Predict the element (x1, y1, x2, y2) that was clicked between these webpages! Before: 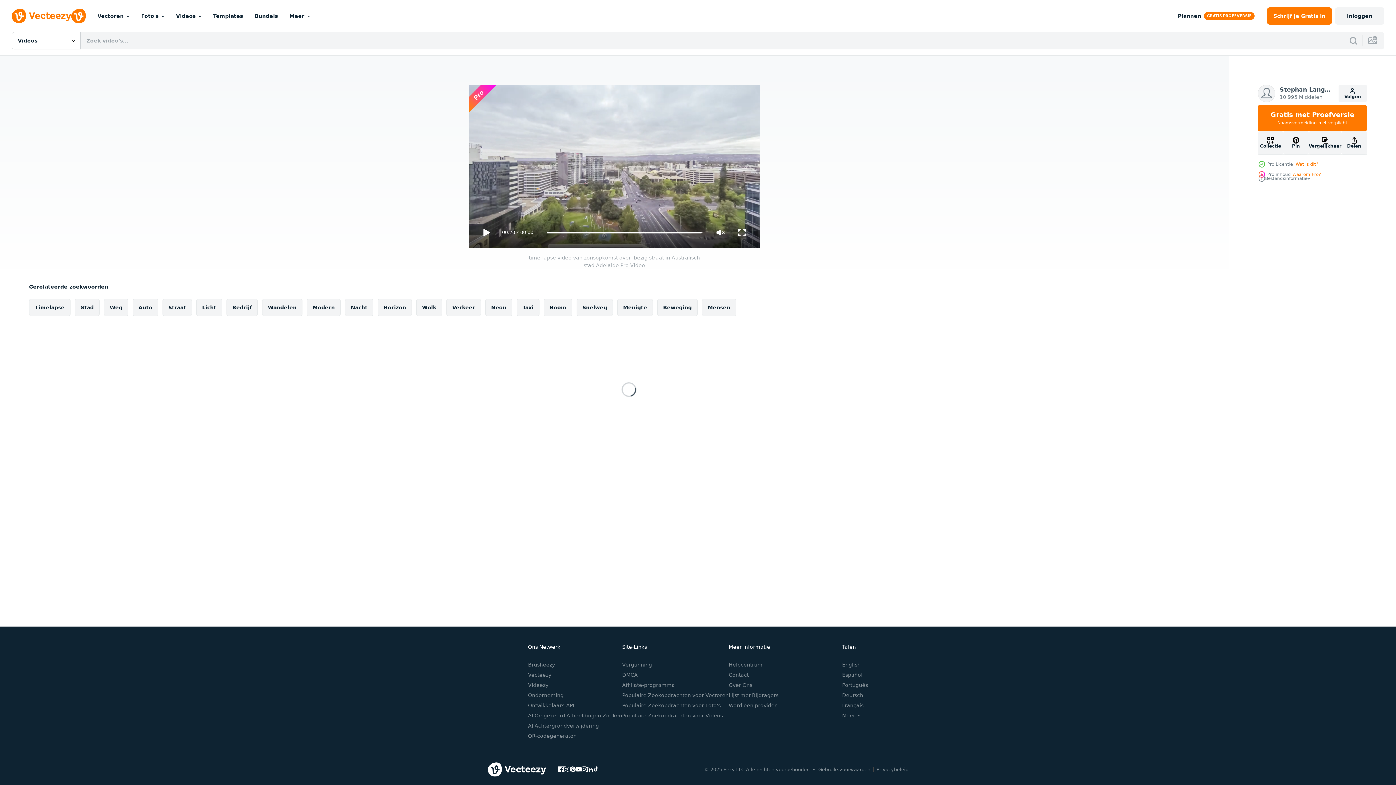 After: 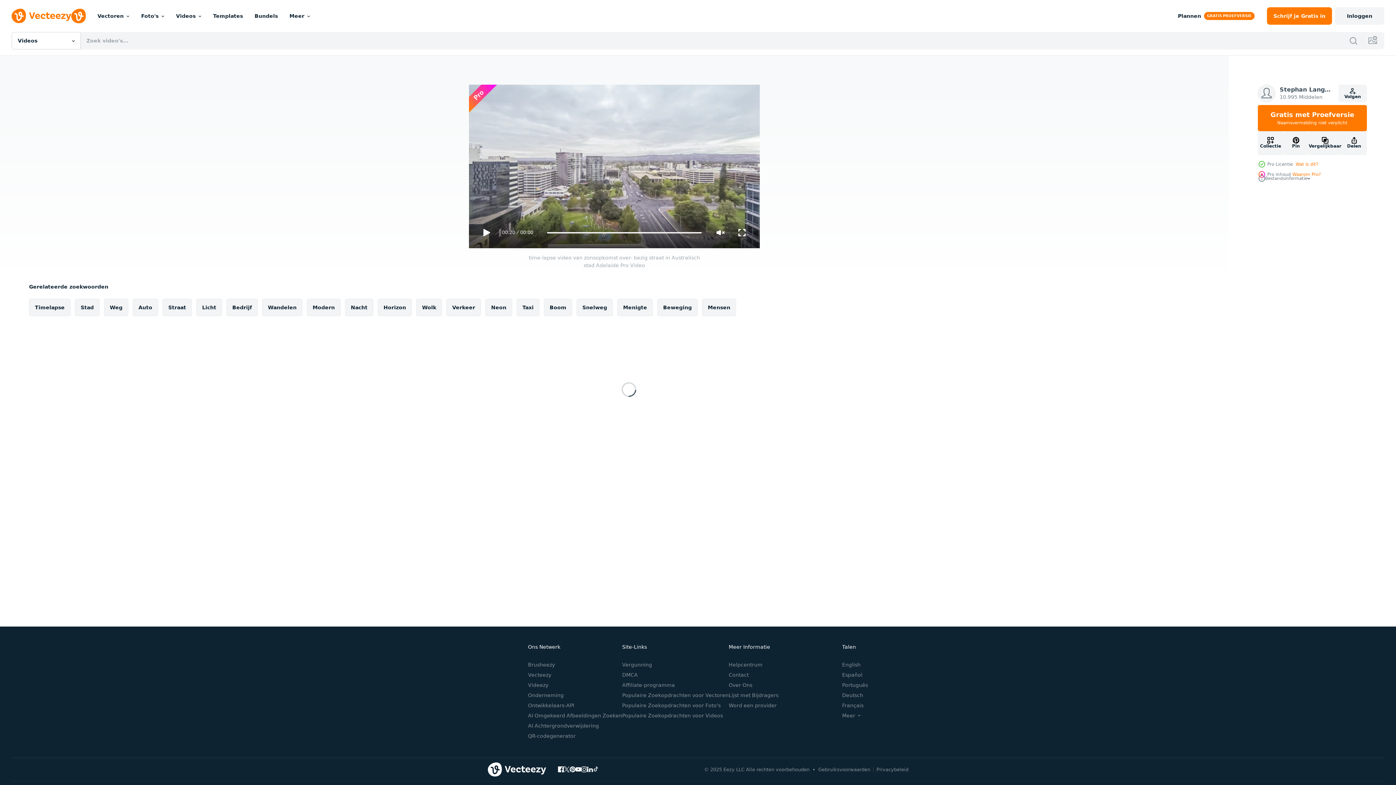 Action: bbox: (593, 766, 598, 772)